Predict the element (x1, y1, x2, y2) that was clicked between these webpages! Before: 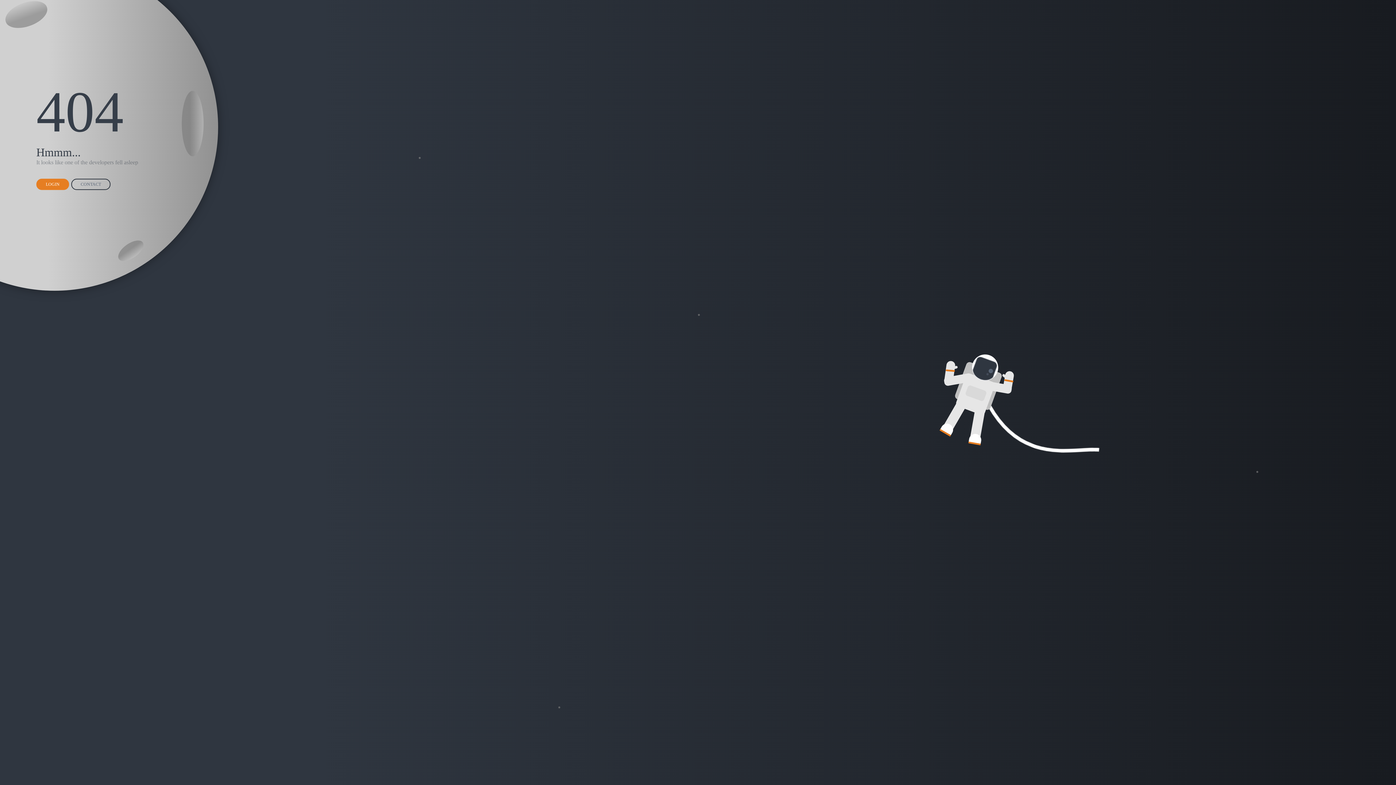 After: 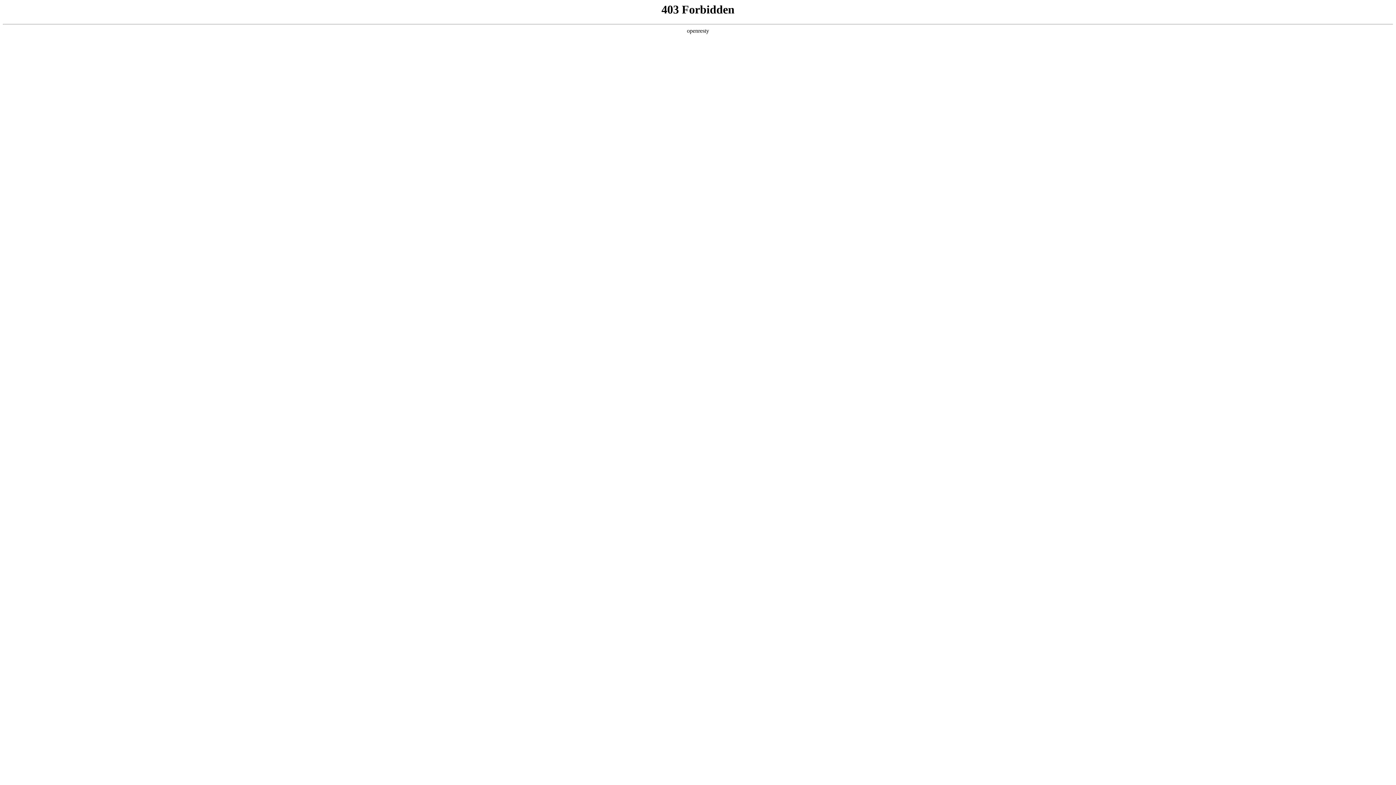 Action: bbox: (71, 178, 110, 190) label: CONTACT